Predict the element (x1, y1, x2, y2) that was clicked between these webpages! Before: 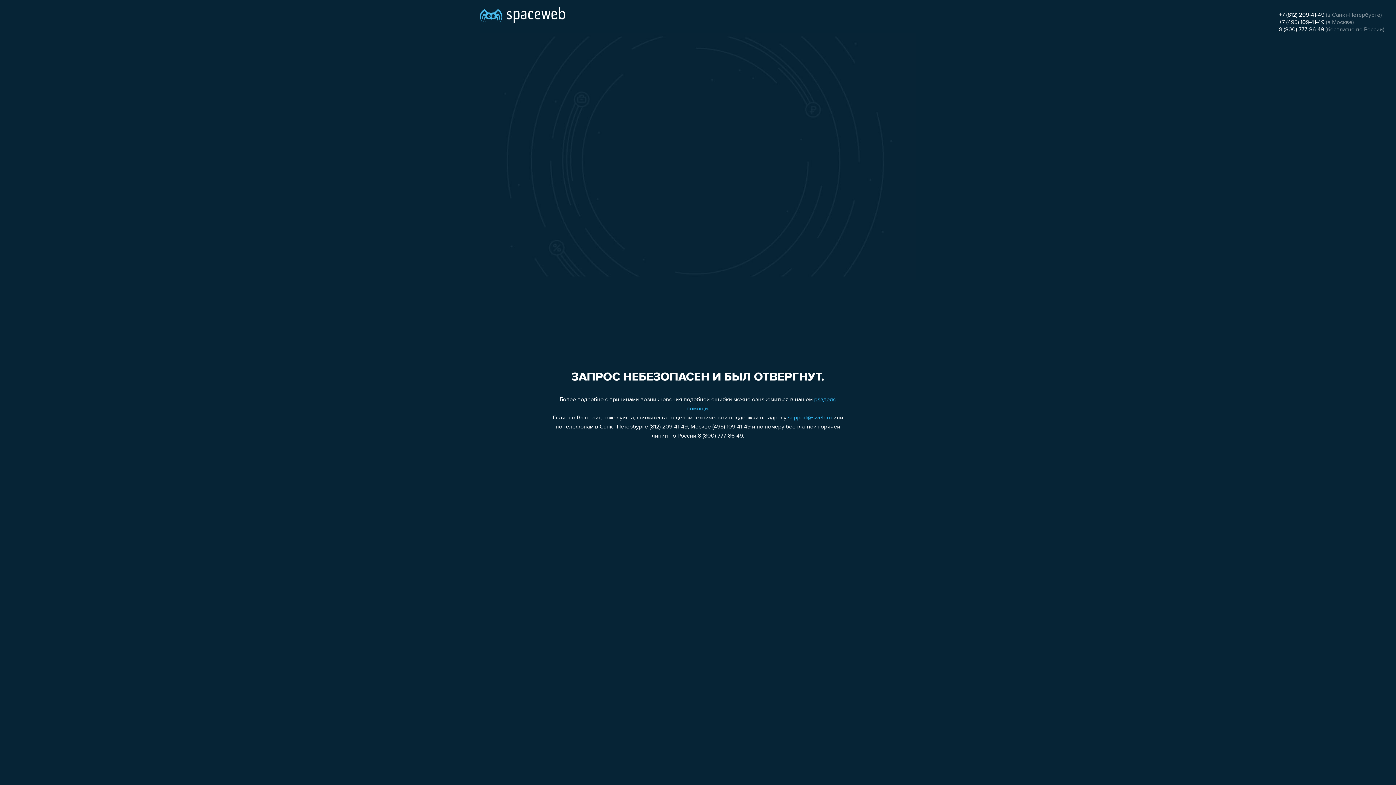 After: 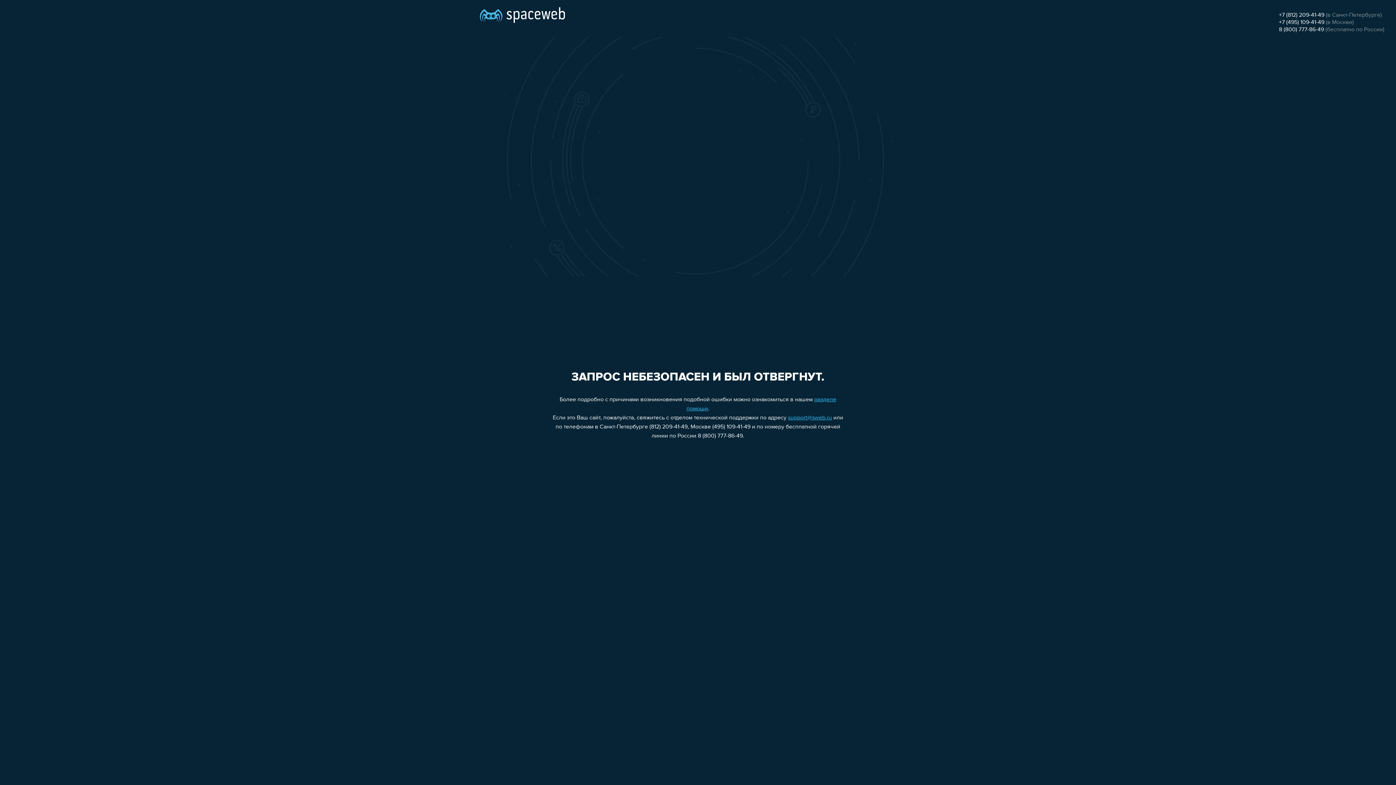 Action: label: +7 (495) 109-41-49 bbox: (1279, 19, 1324, 25)